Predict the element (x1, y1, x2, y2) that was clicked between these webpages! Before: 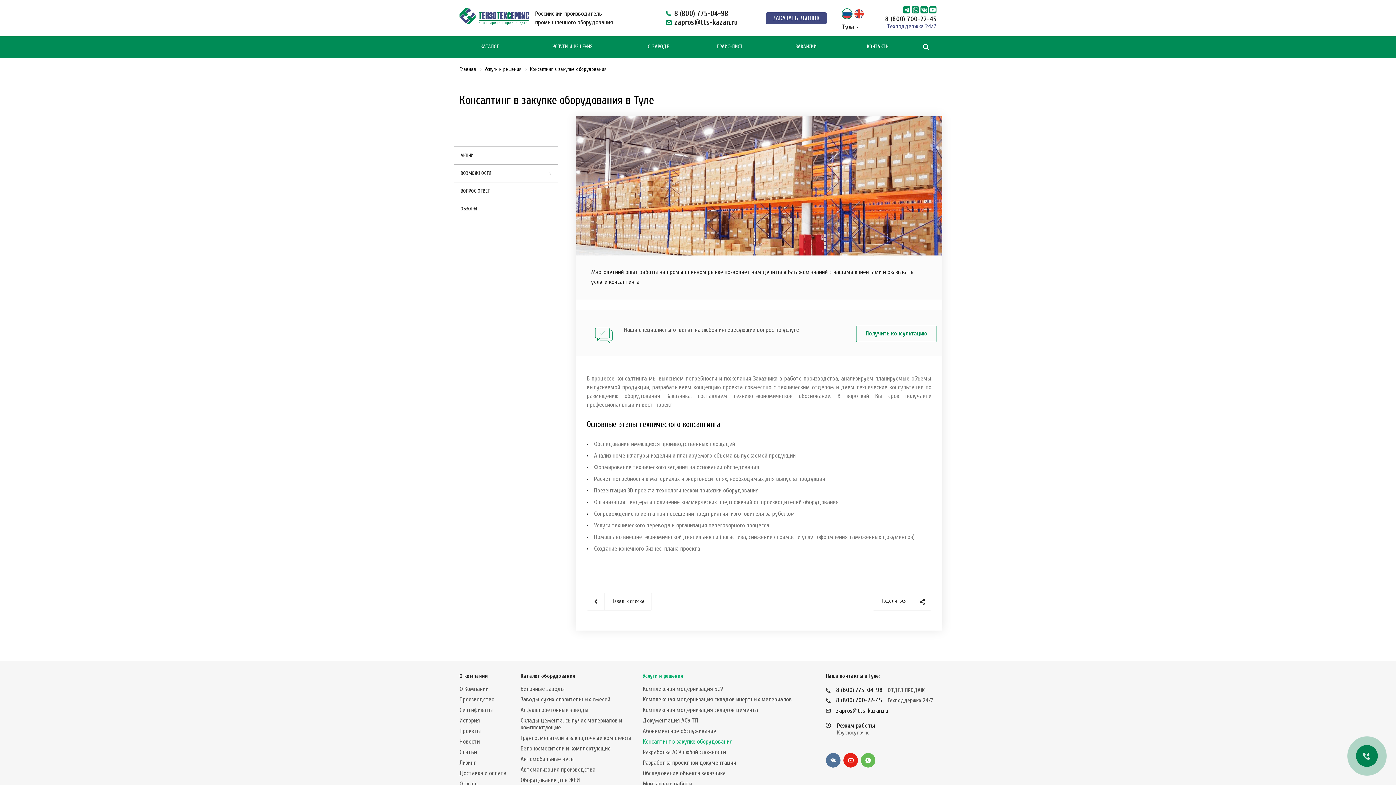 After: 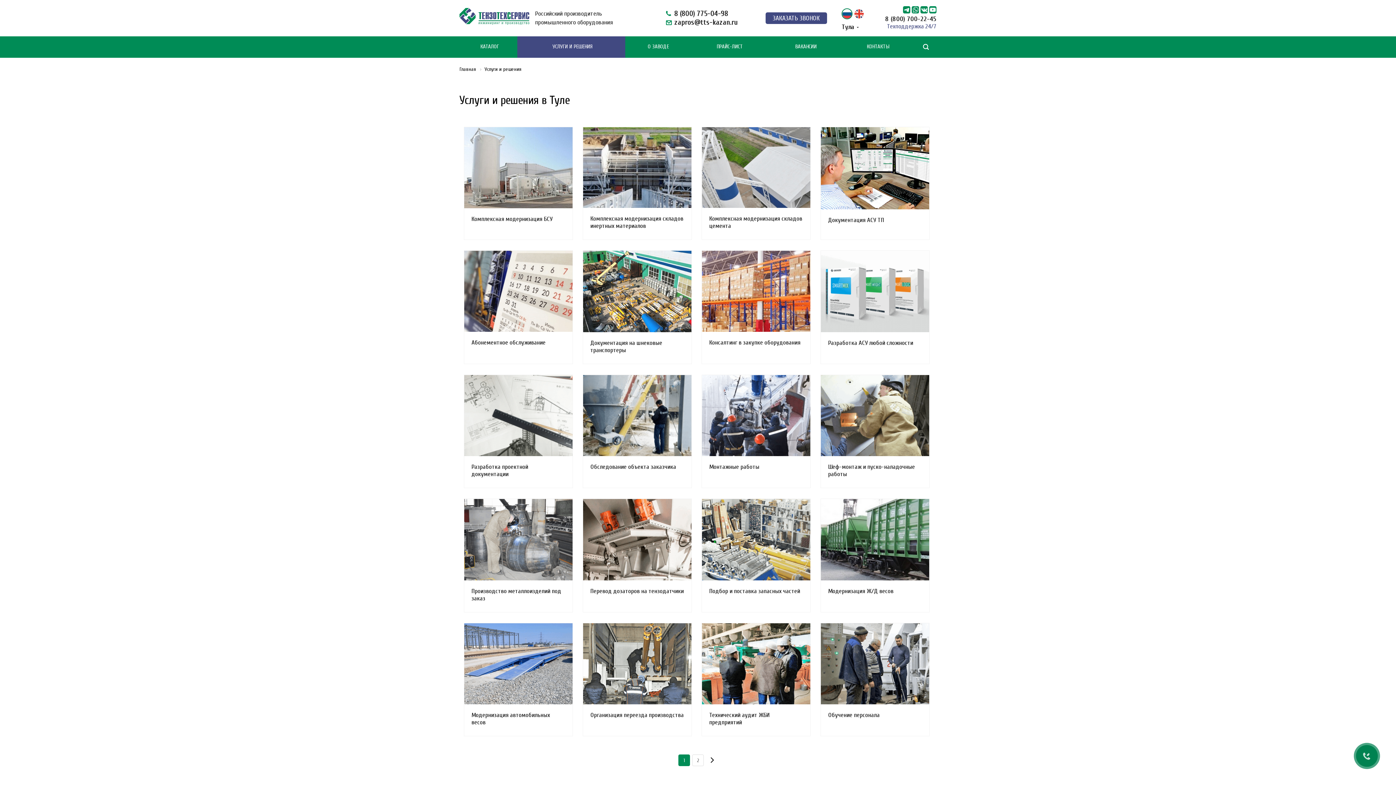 Action: label: УСЛУГИ И РЕШЕНИЯ bbox: (548, 36, 594, 57)